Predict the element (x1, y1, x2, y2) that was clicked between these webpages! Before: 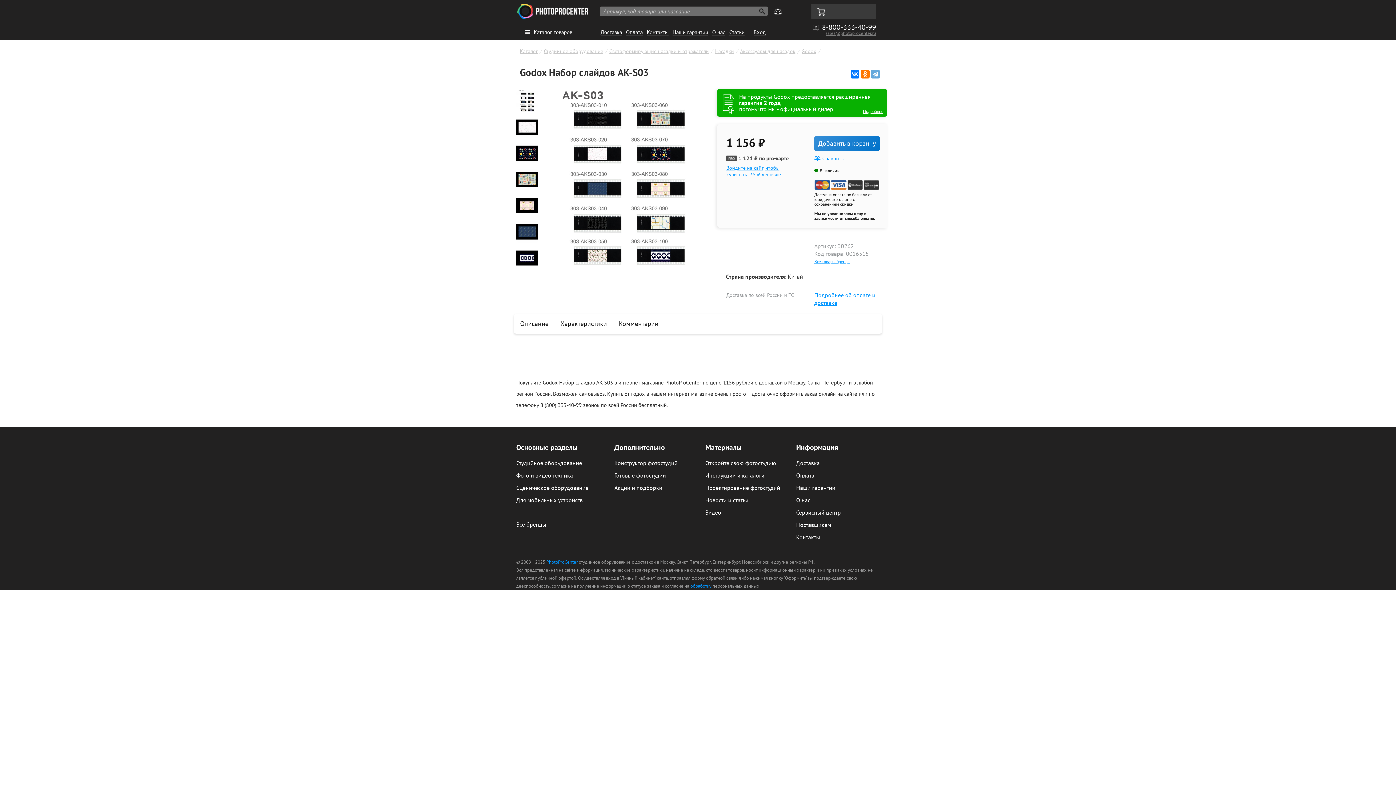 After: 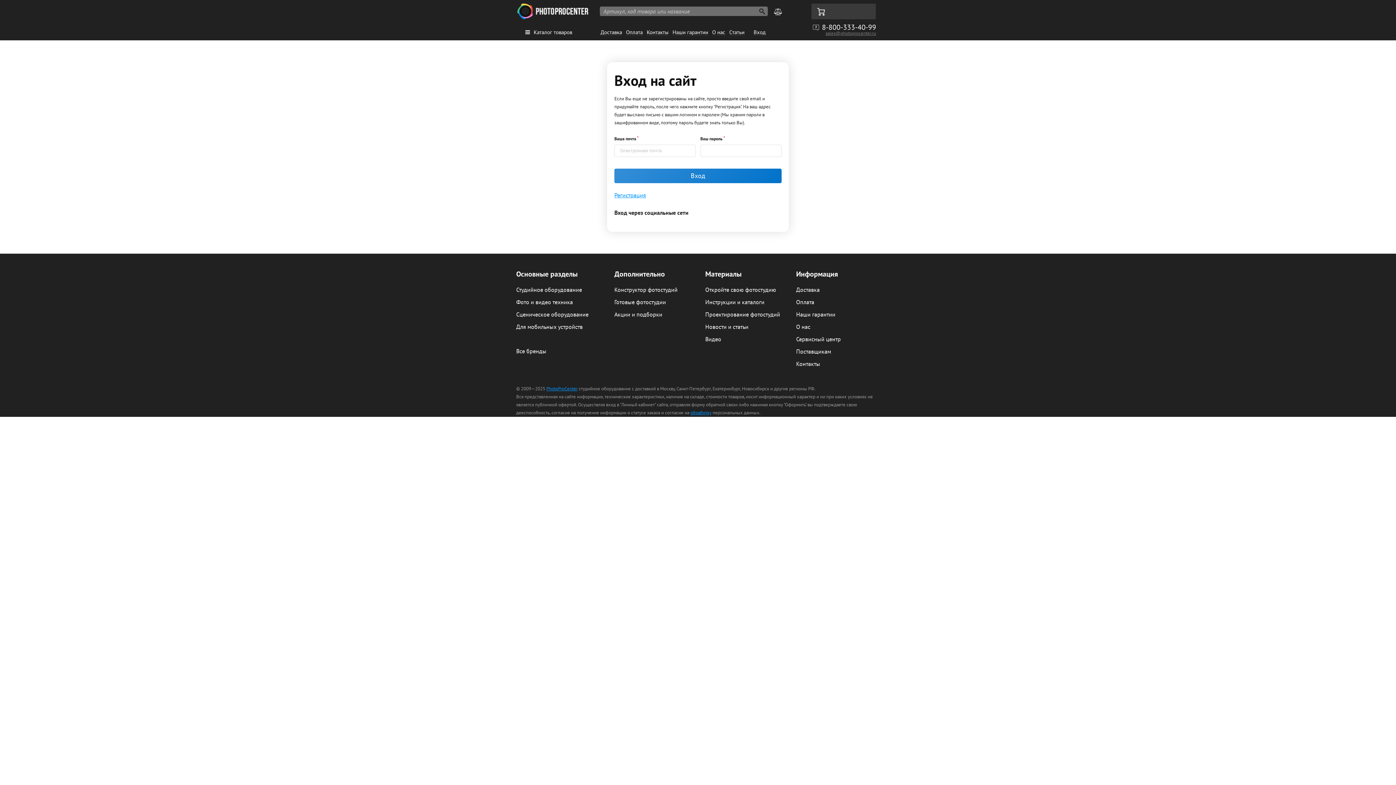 Action: label: Вход bbox: (753, 28, 765, 35)